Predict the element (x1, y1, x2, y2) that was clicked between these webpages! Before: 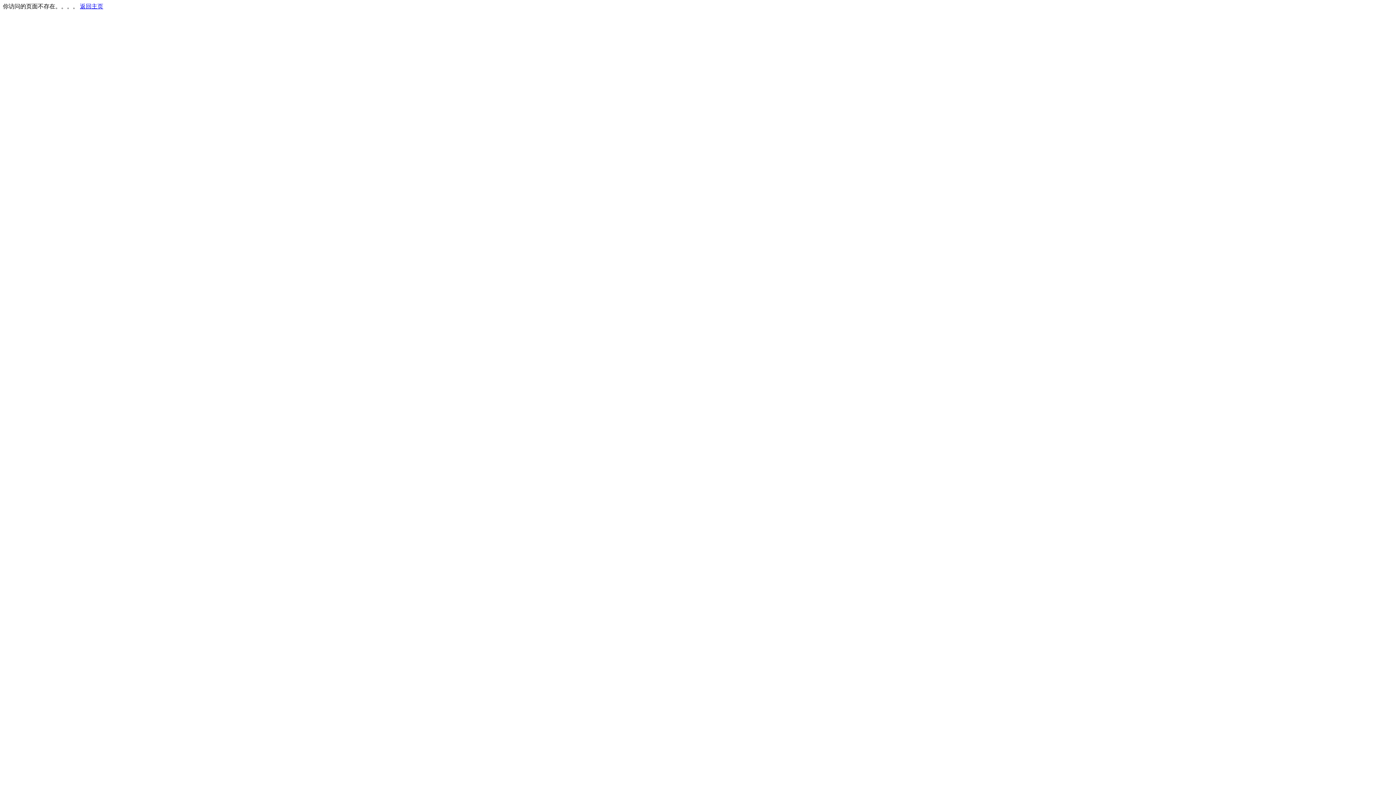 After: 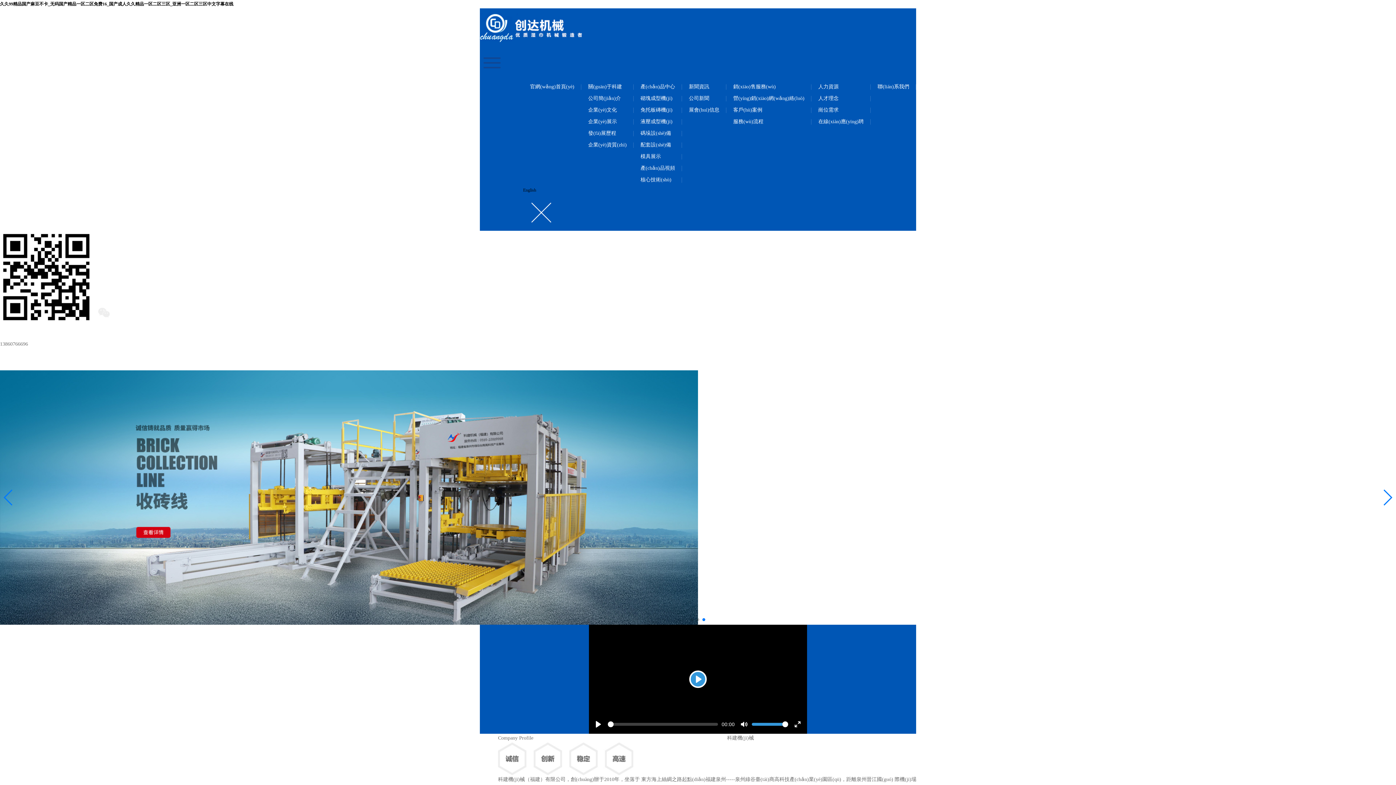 Action: bbox: (80, 3, 103, 9) label: 返回主页